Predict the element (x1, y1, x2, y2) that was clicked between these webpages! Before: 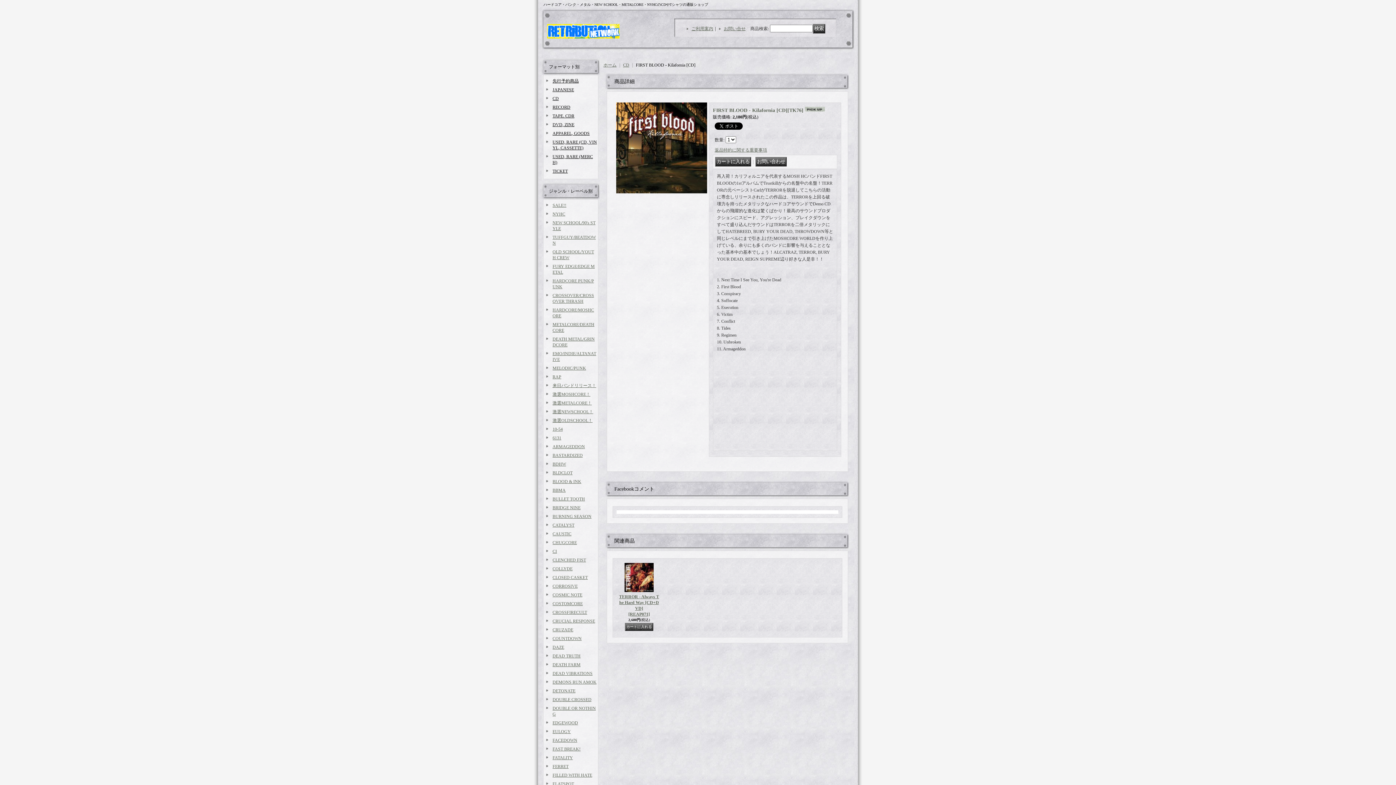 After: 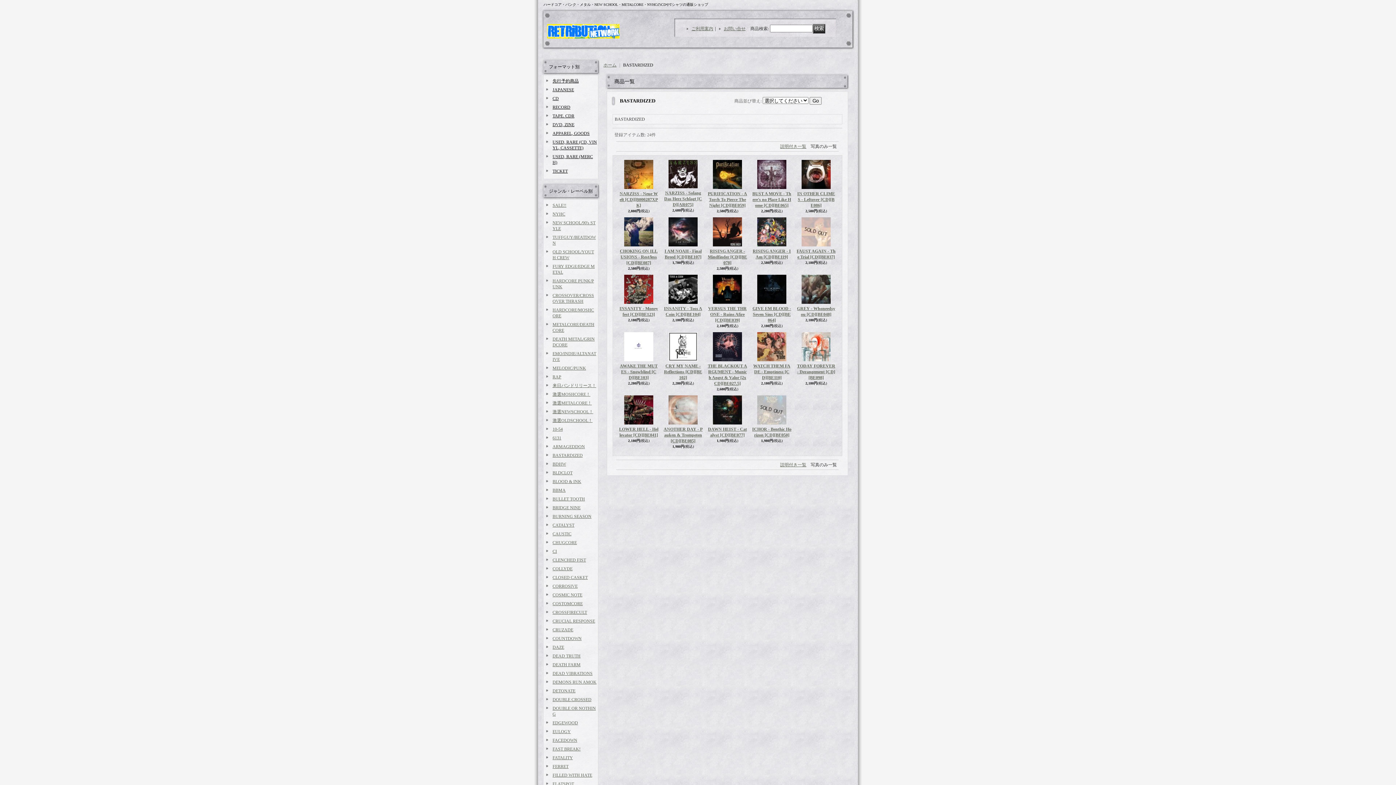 Action: label: BASTARDIZED bbox: (552, 453, 582, 458)